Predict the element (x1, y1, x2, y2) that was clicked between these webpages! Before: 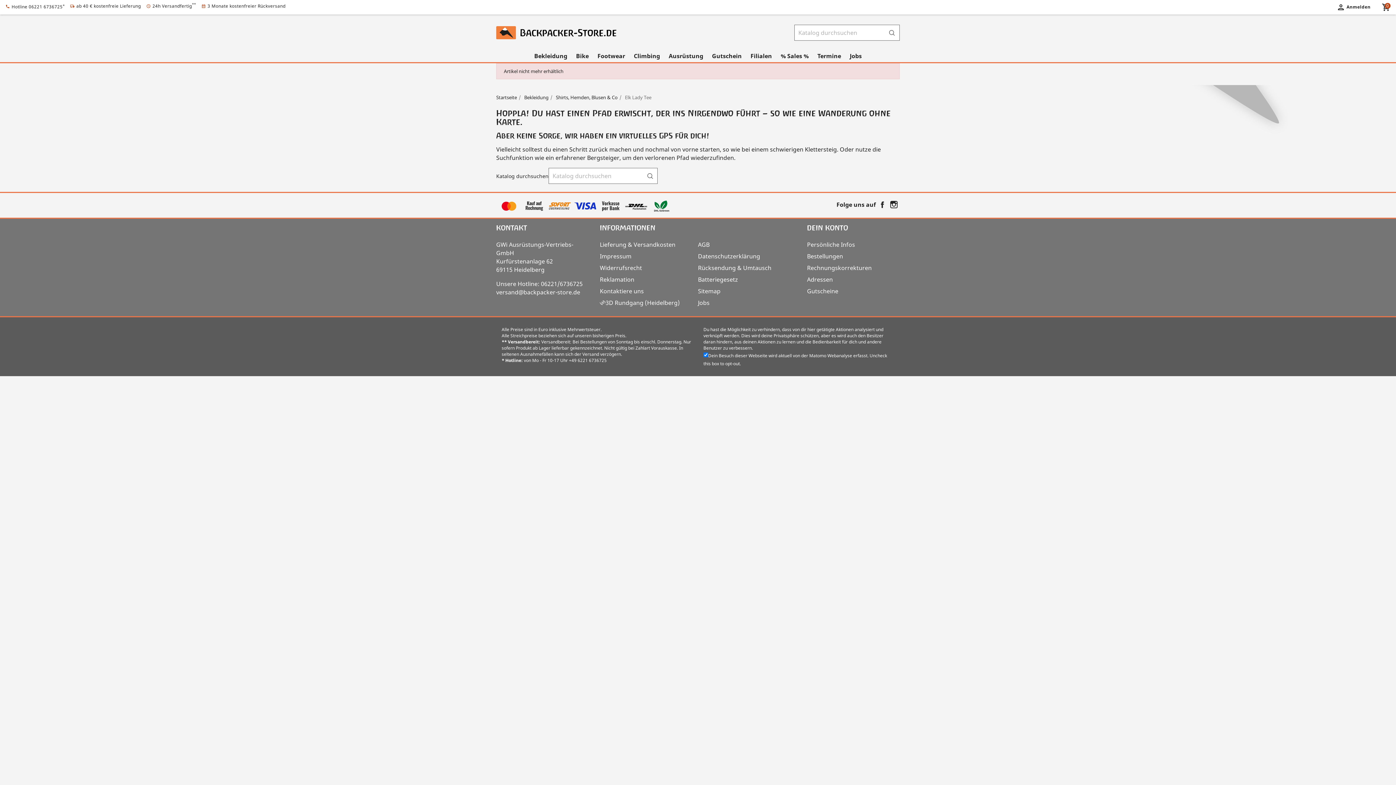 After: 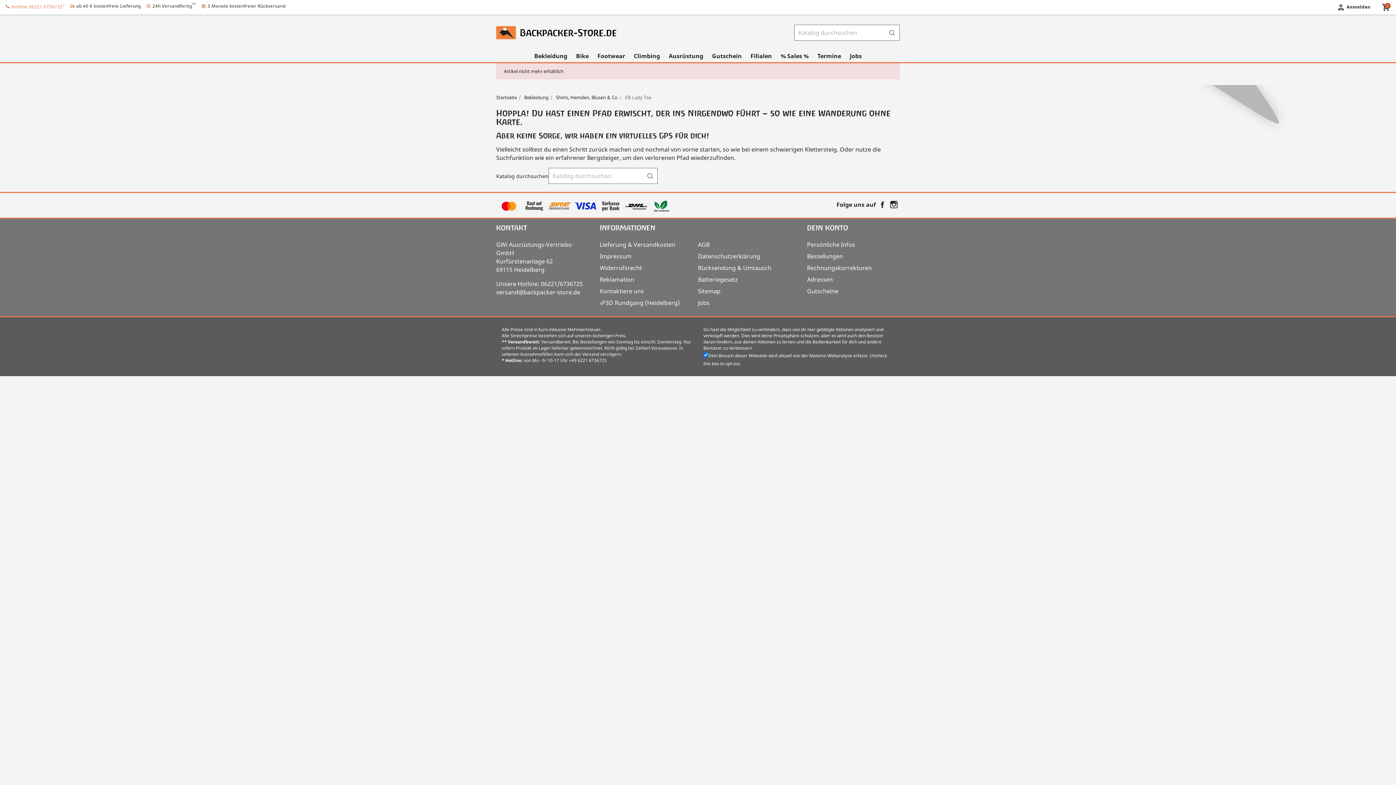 Action: bbox: (11, 3, 64, 9) label: Hotline 06221 6736725*